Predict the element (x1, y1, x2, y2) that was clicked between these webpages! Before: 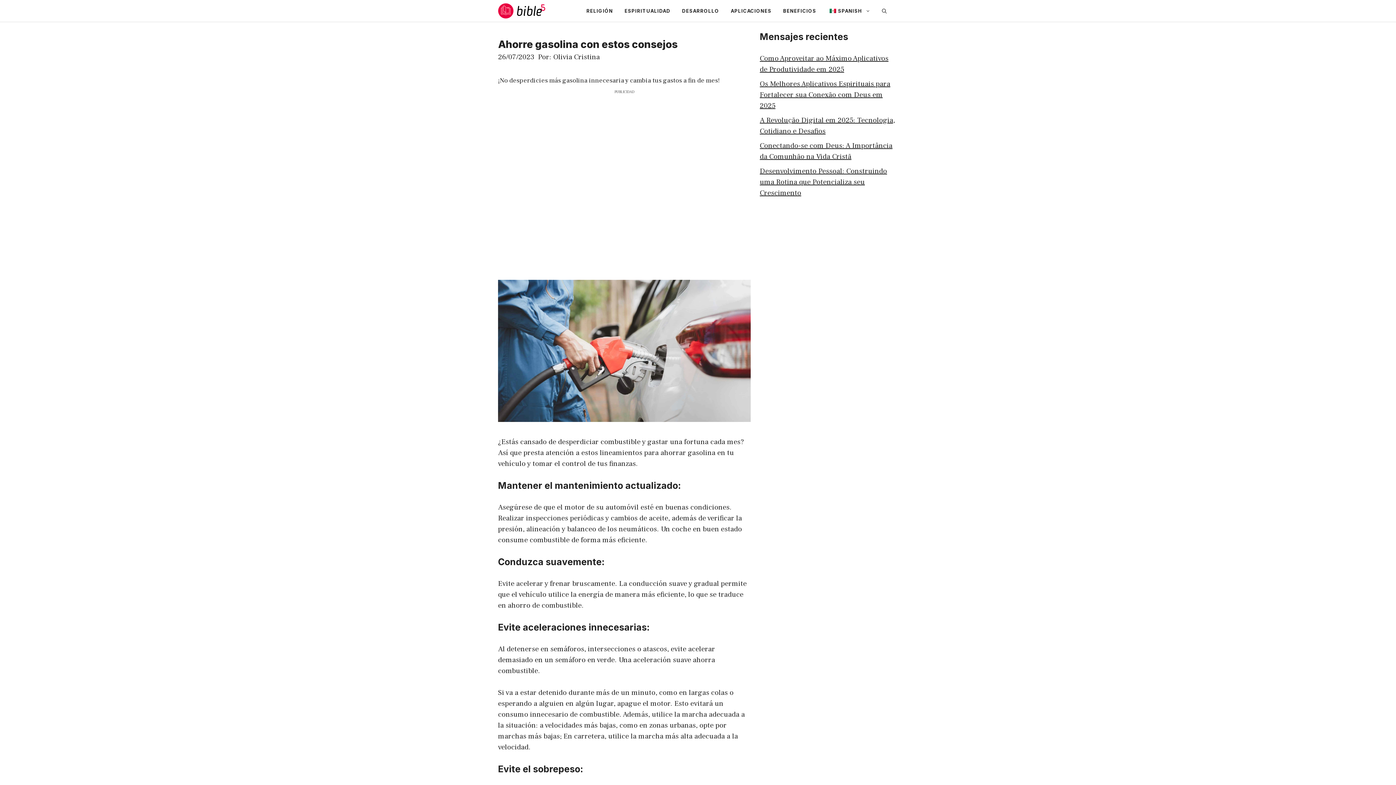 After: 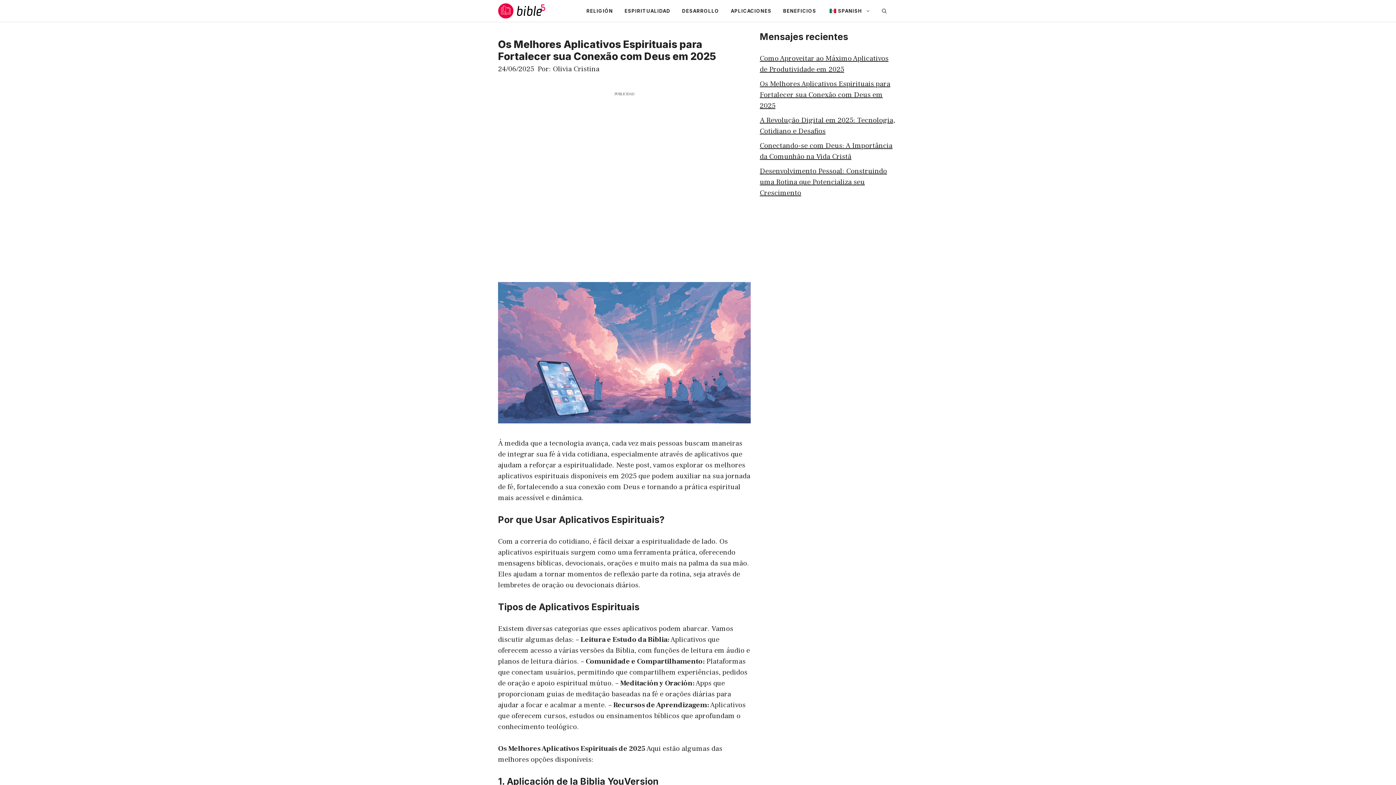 Action: bbox: (760, 79, 890, 110) label: Os Melhores Aplicativos Espirituais para Fortalecer sua Conexão com Deus em 2025